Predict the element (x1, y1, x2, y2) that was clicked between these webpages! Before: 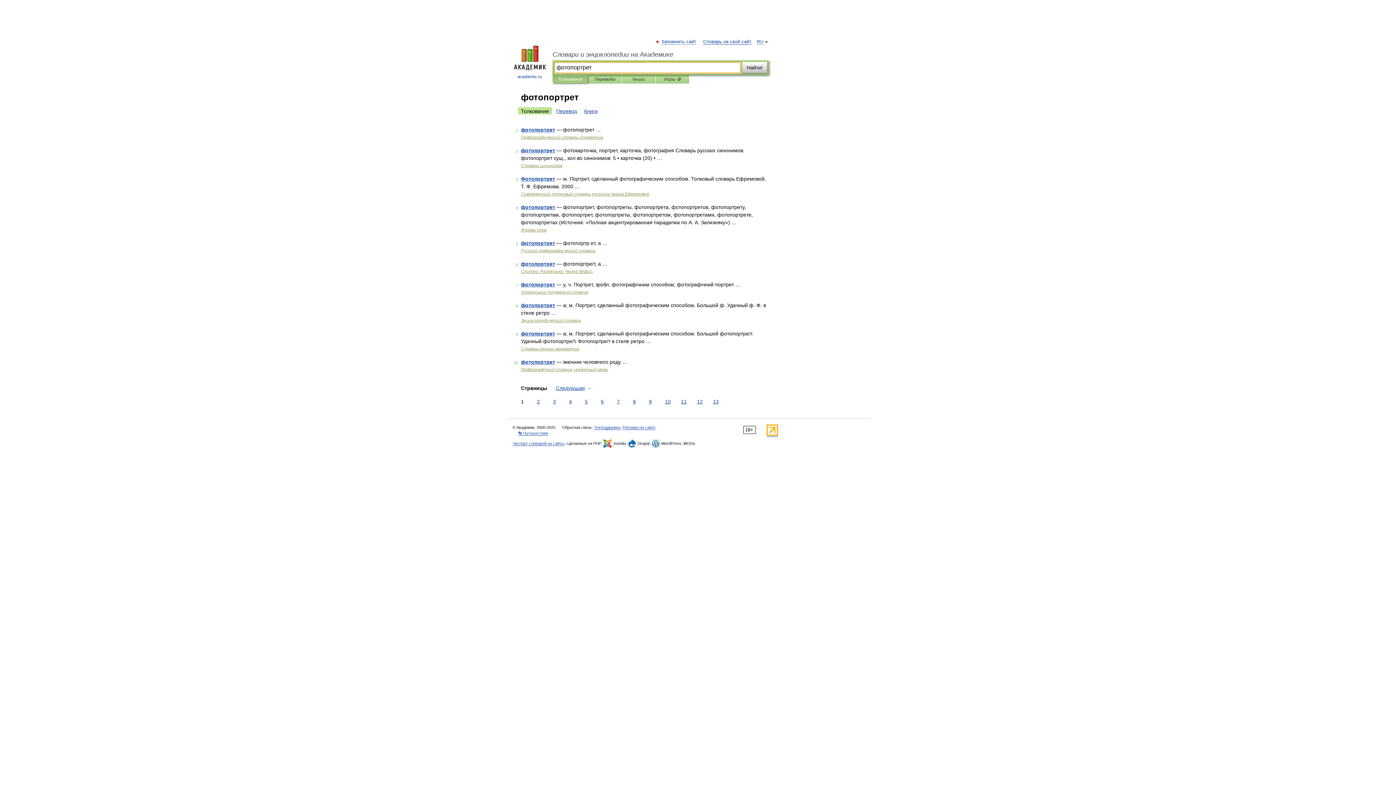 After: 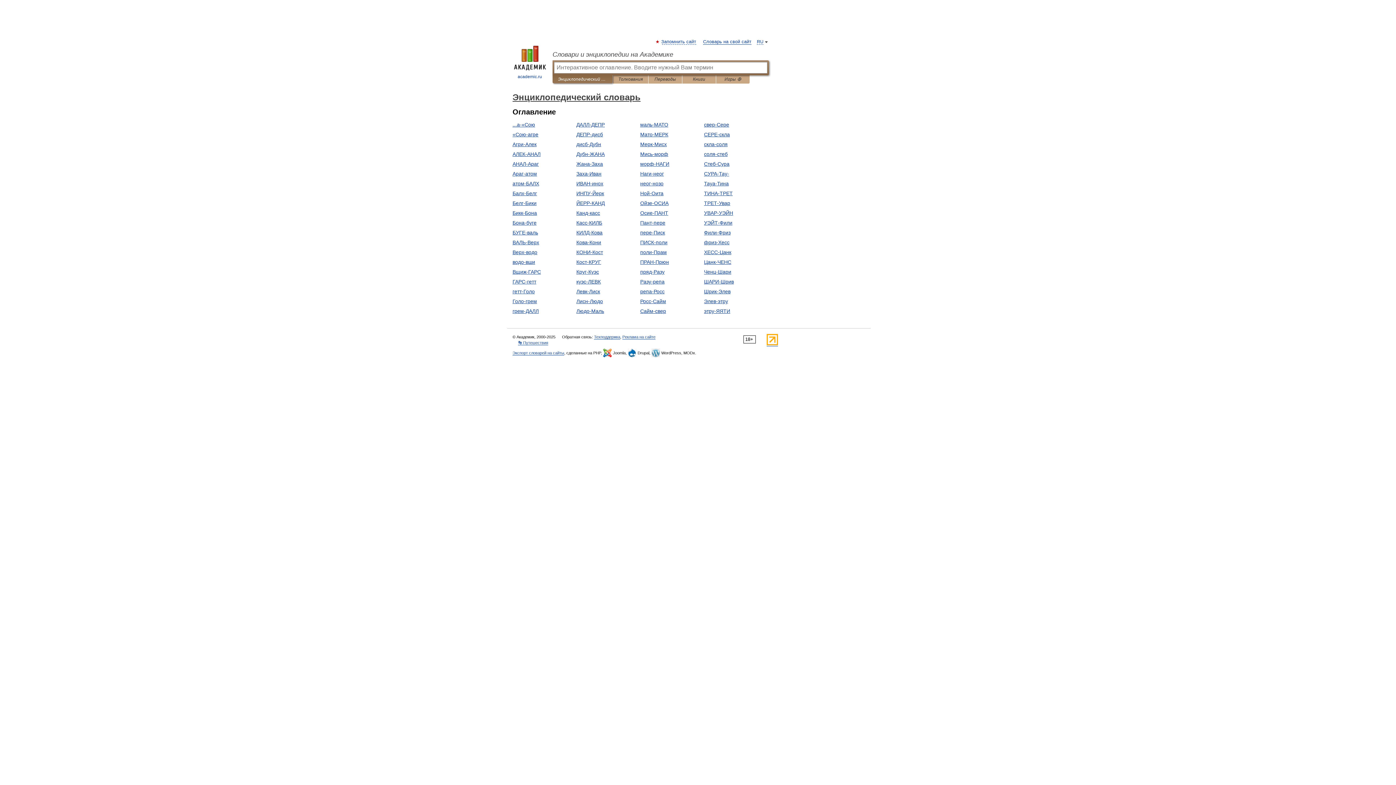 Action: bbox: (521, 318, 581, 323) label: Энциклопедический словарь